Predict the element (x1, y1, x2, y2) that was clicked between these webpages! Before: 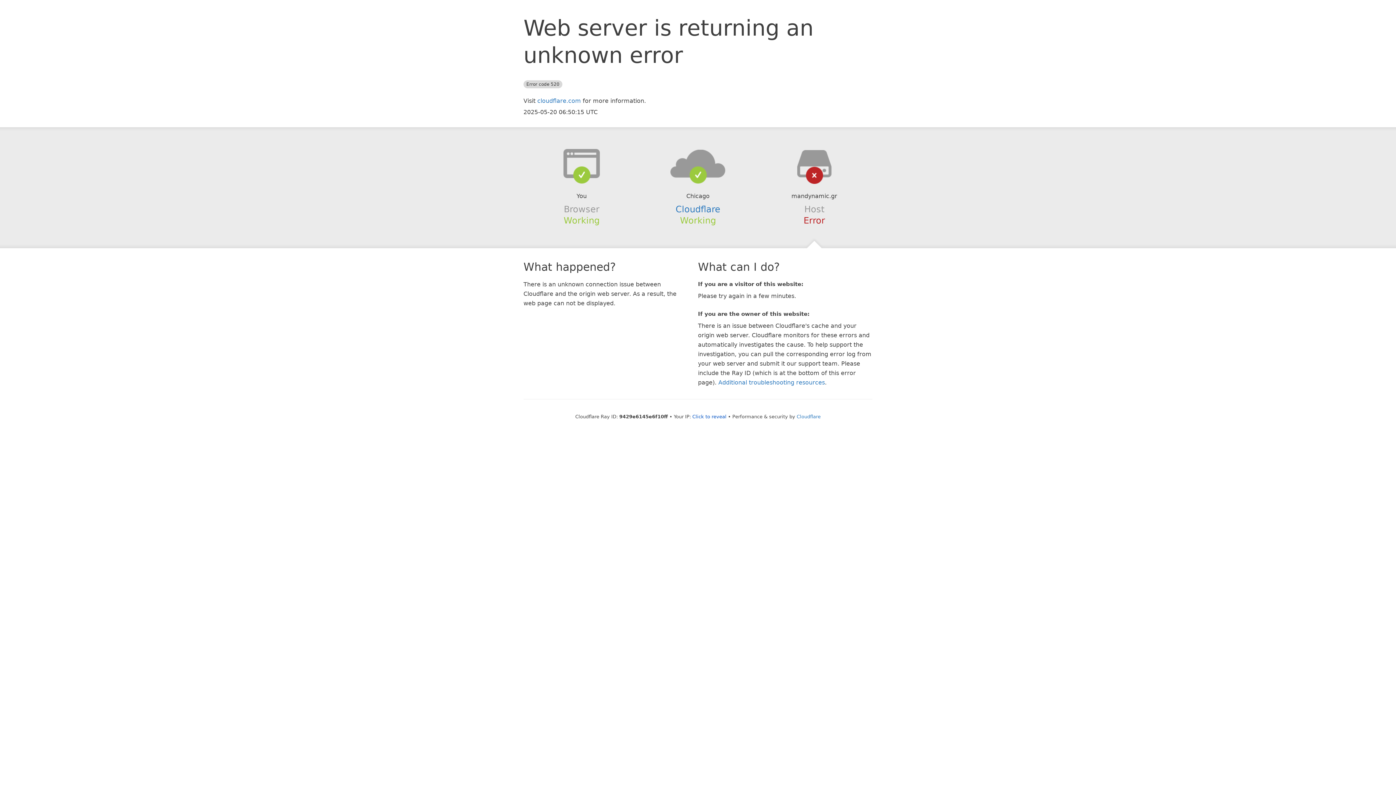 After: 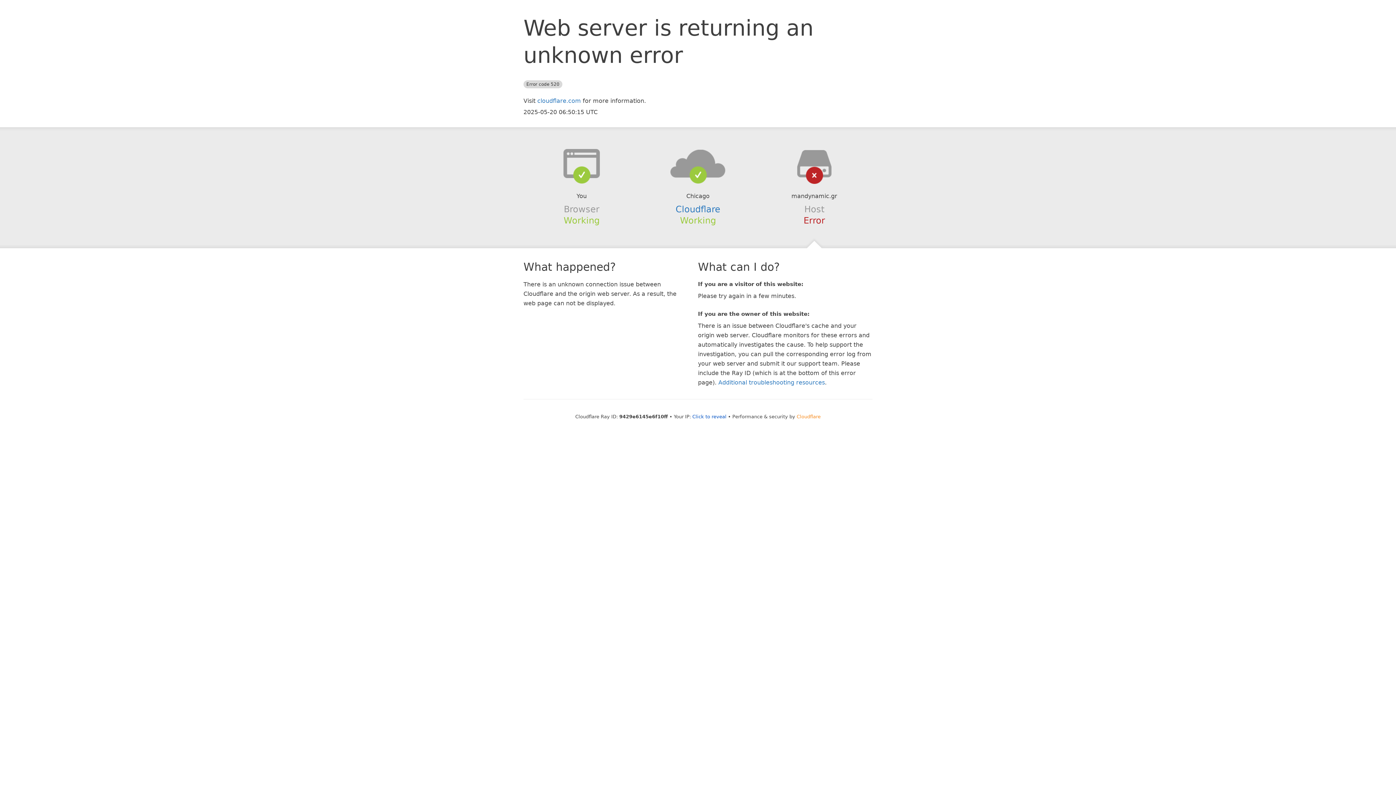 Action: label: Cloudflare bbox: (796, 414, 820, 419)